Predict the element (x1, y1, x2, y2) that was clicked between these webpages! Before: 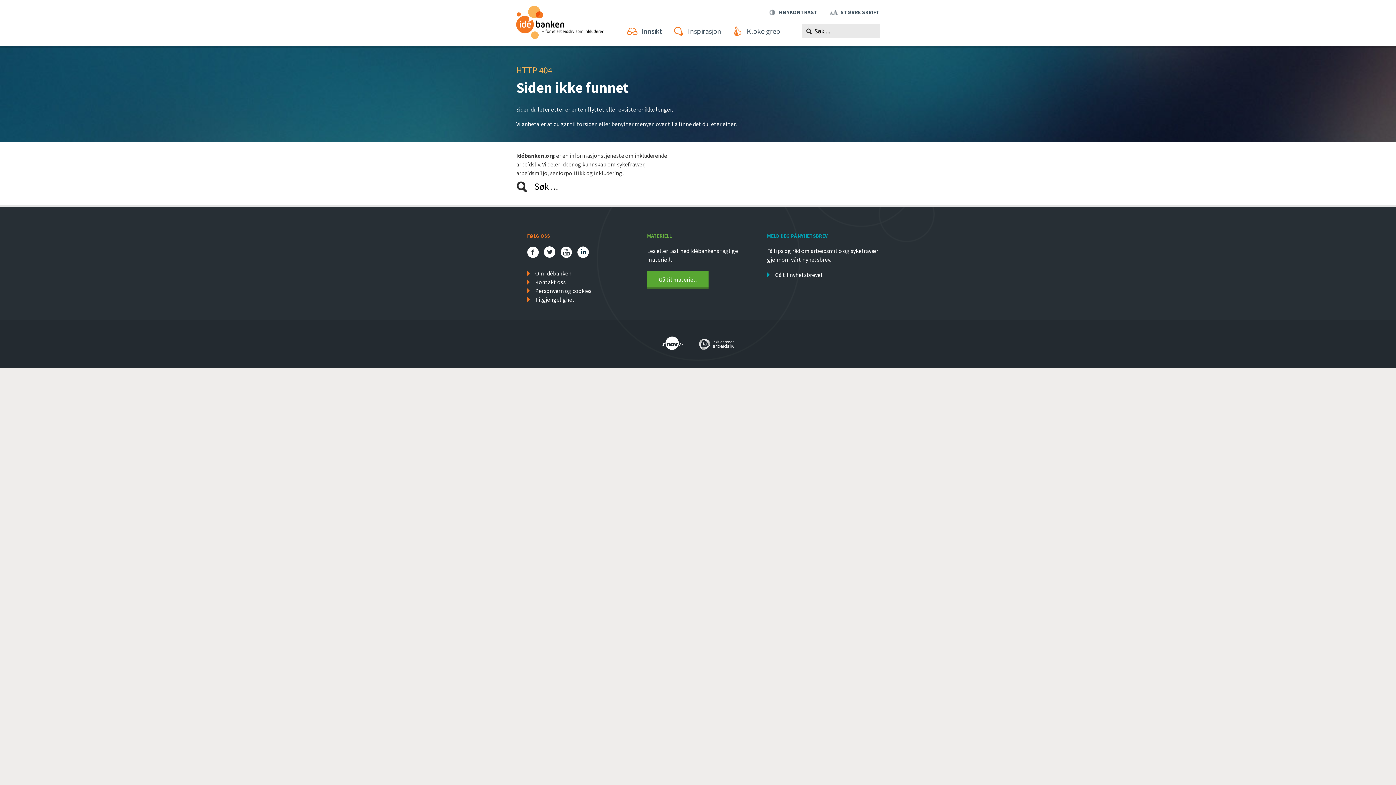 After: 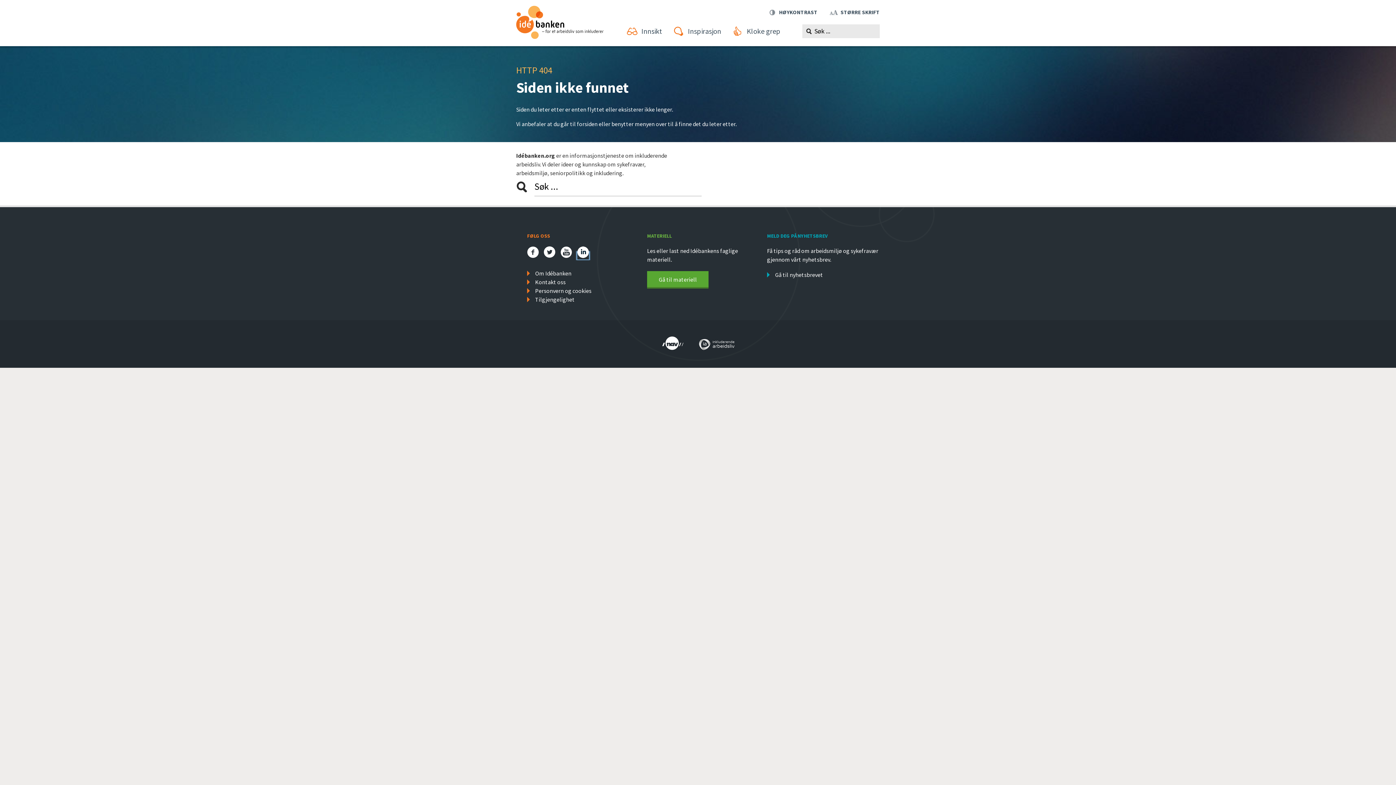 Action: bbox: (577, 252, 589, 259)